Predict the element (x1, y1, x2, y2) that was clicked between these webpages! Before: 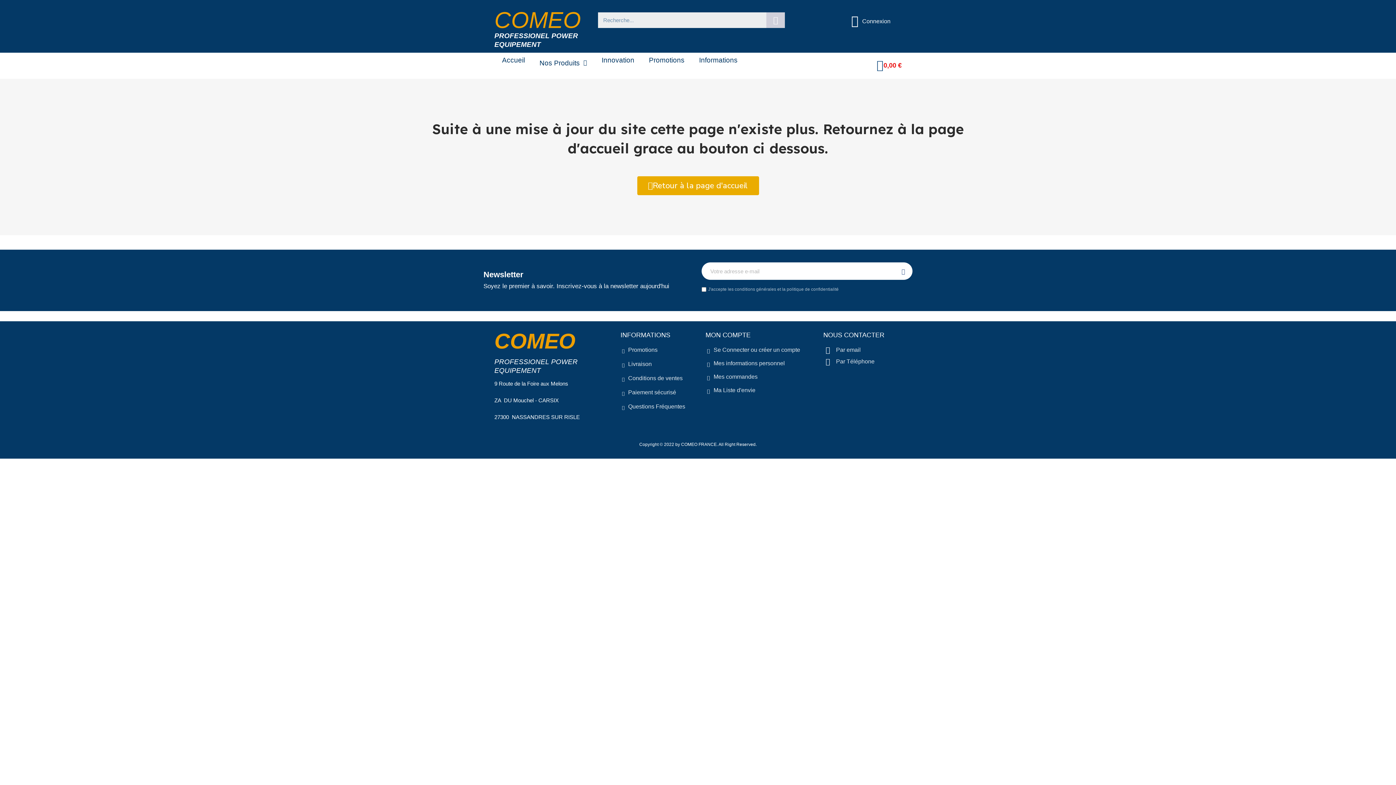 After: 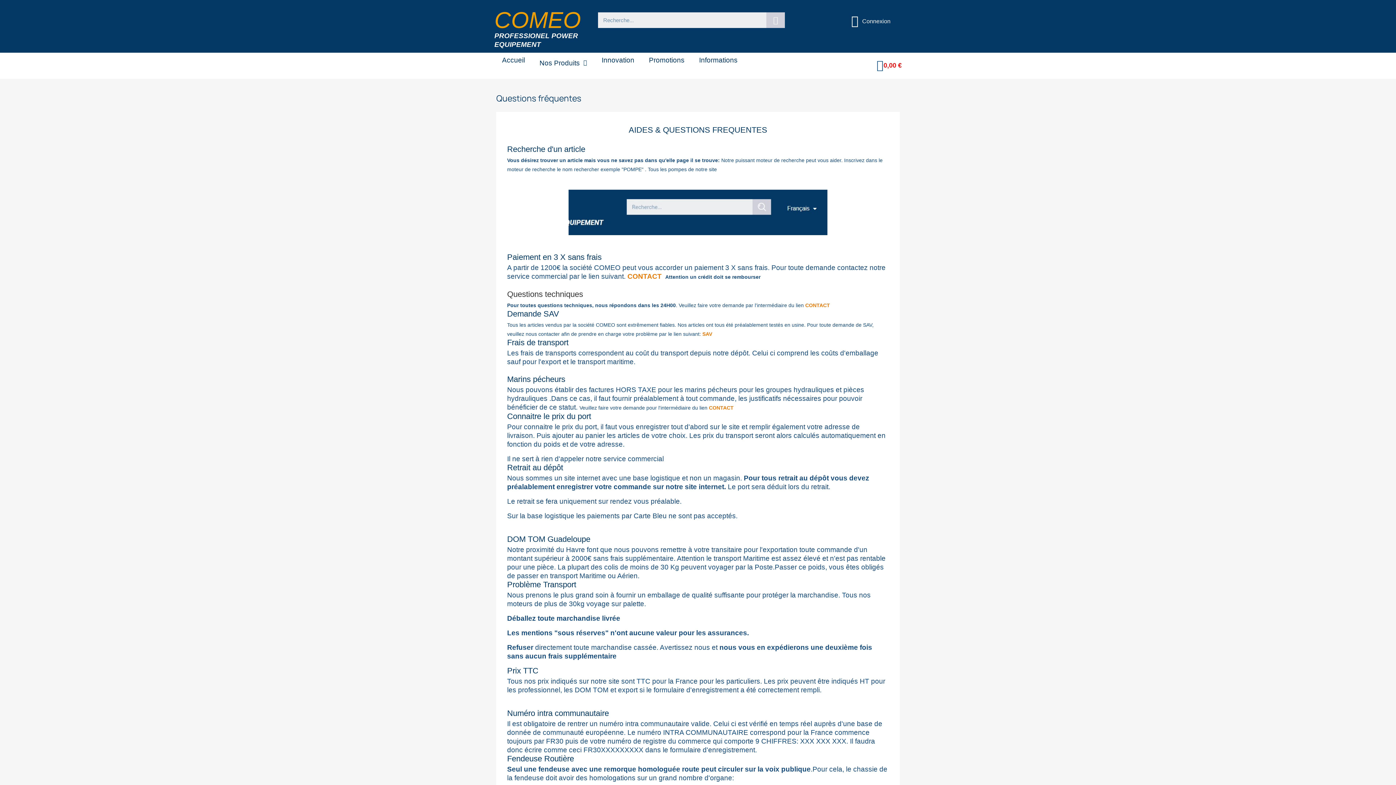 Action: label: Questions Fréquentes bbox: (620, 402, 698, 411)